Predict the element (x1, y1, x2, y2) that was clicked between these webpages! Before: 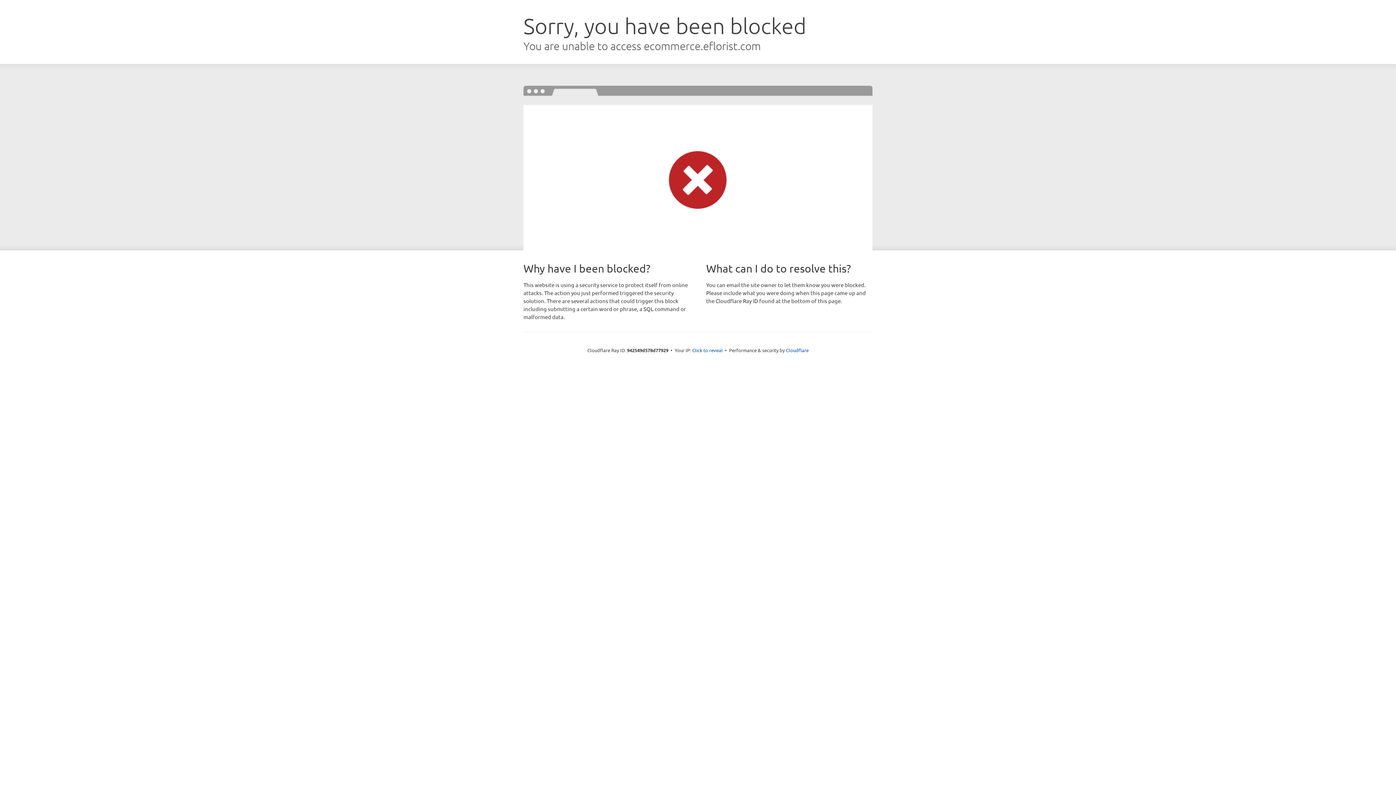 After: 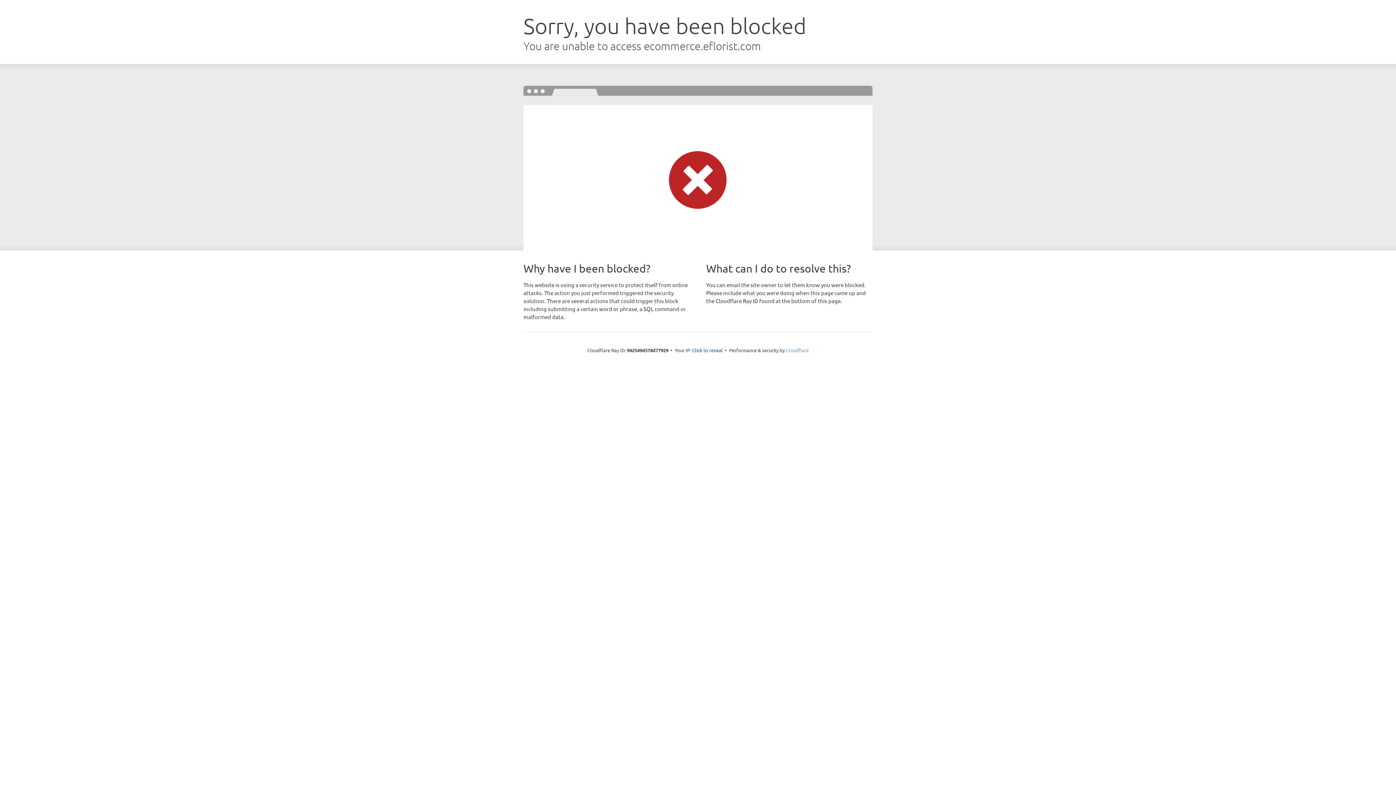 Action: bbox: (786, 347, 808, 353) label: Cloudflare